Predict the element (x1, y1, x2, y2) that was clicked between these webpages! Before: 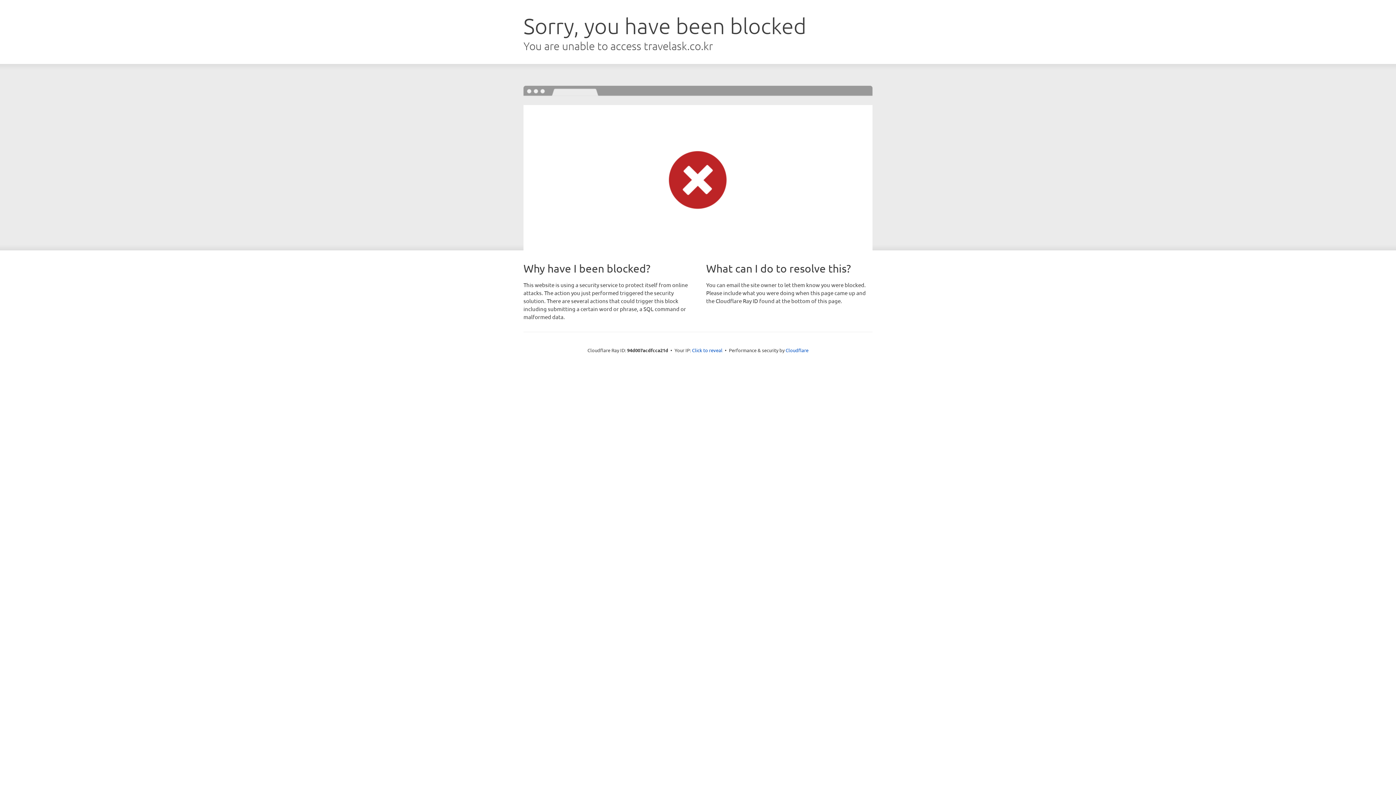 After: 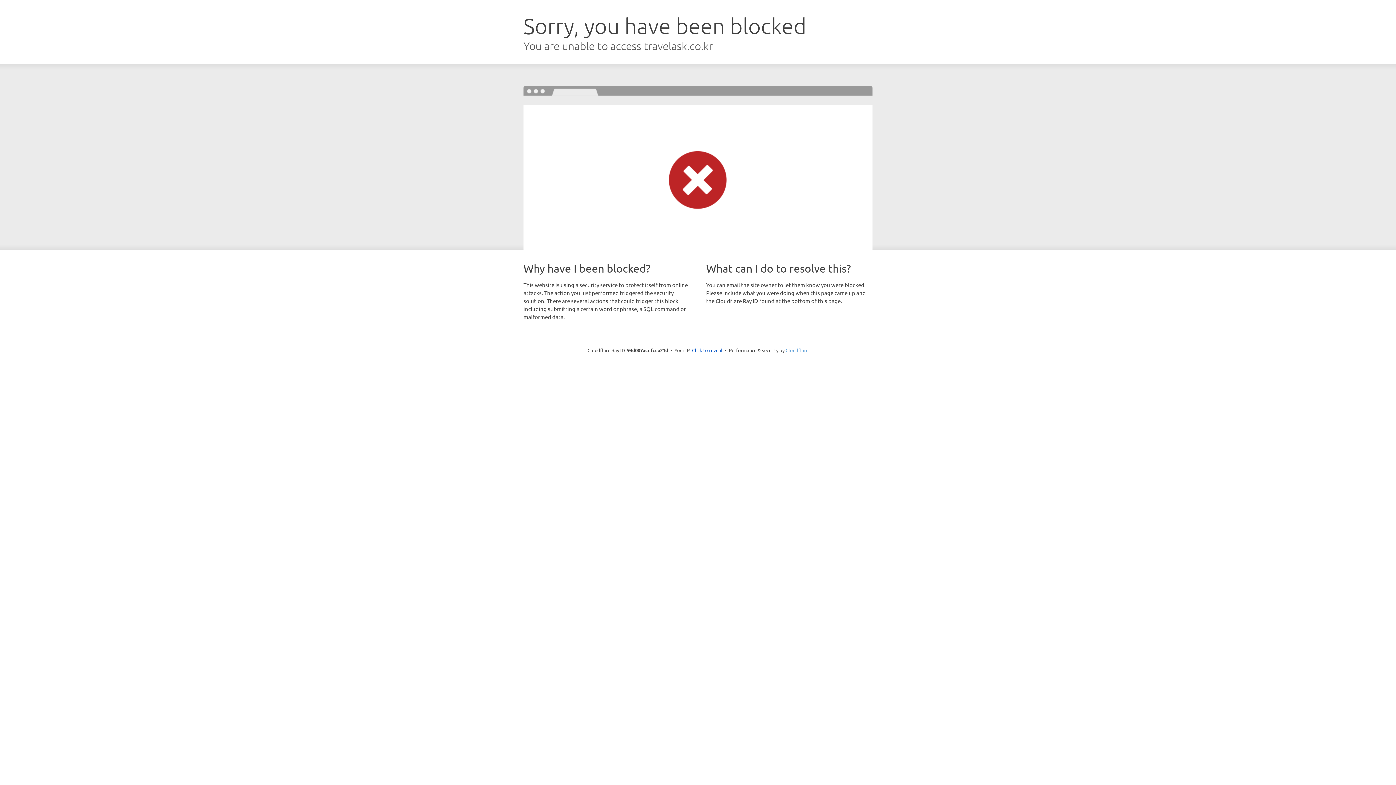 Action: bbox: (785, 347, 808, 353) label: Cloudflare